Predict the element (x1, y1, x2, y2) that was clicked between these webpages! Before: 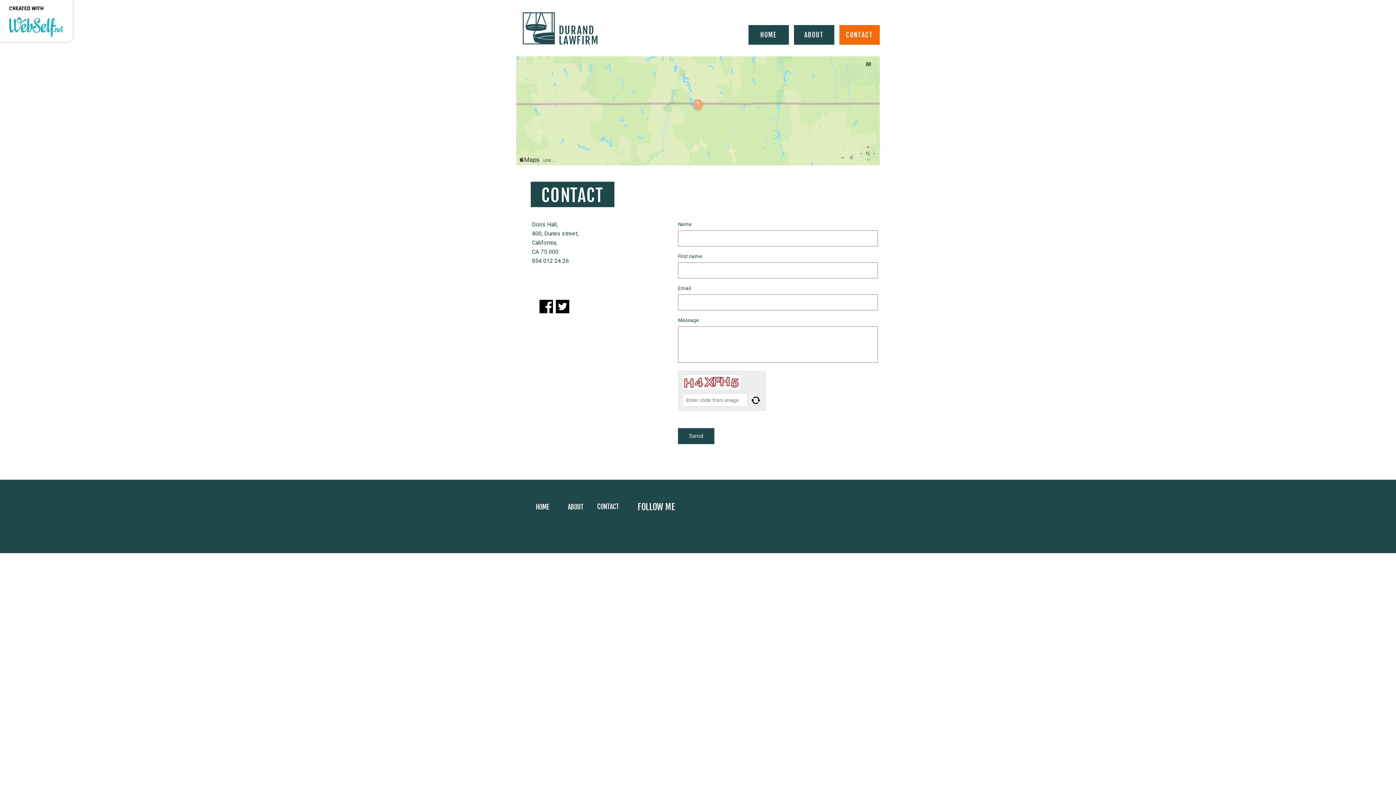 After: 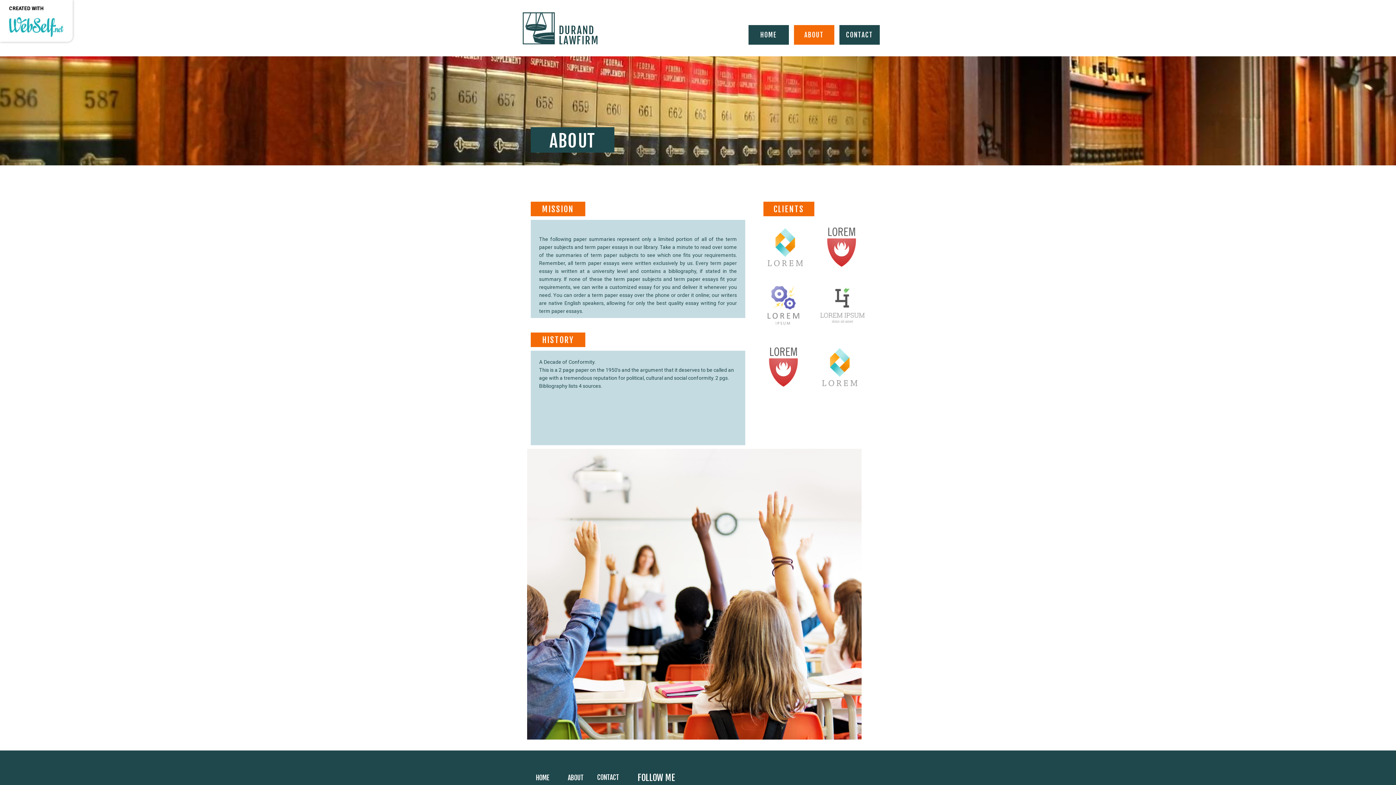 Action: label: ABOUT bbox: (794, 25, 834, 44)